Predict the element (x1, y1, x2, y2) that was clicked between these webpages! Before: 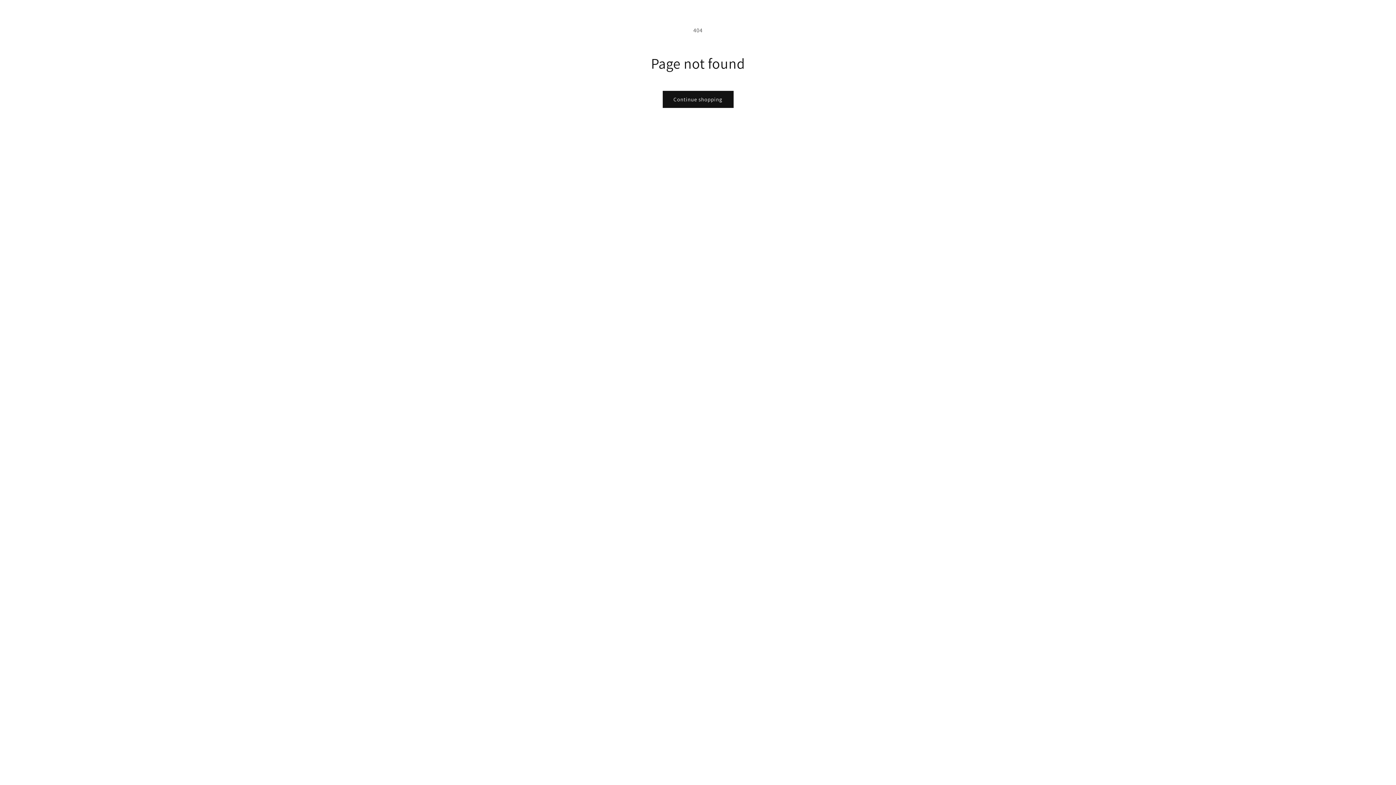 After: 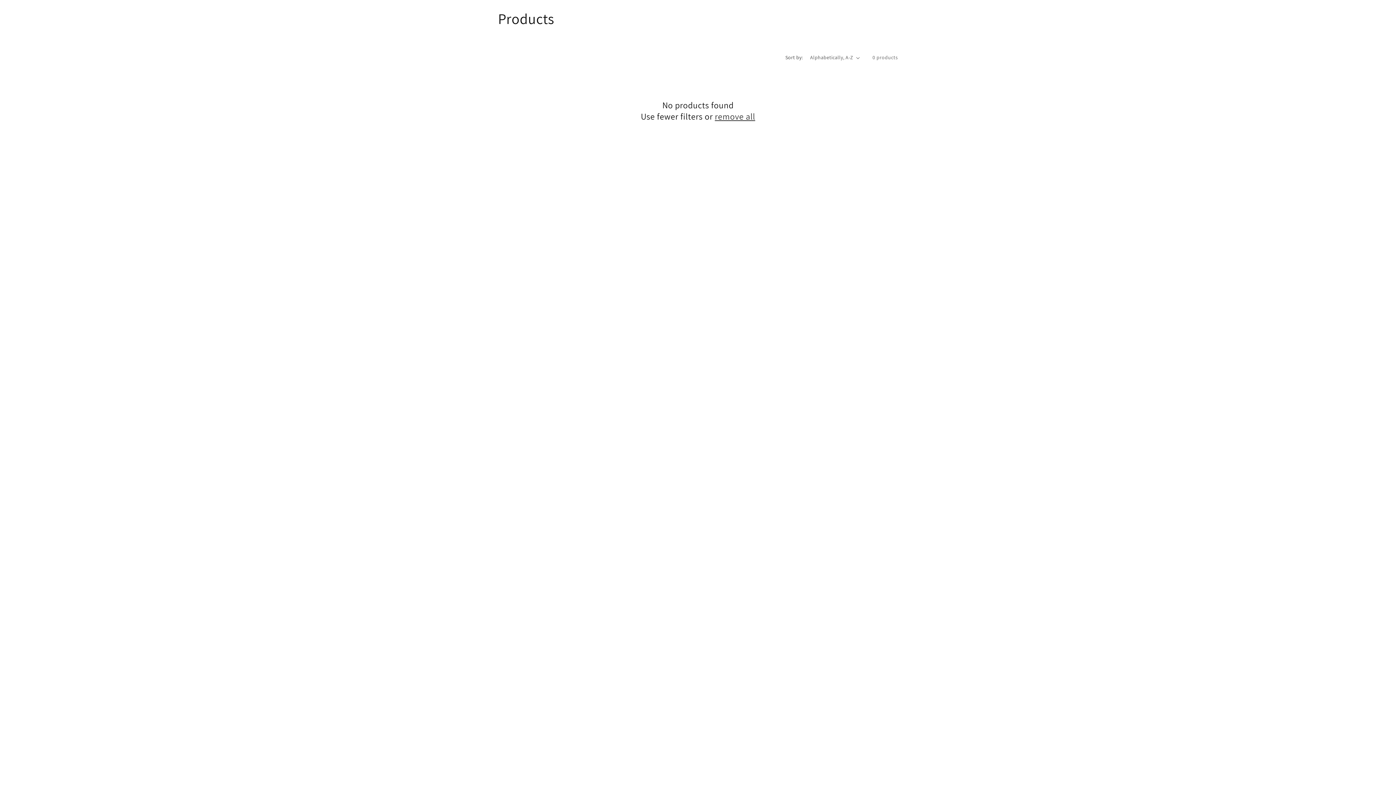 Action: bbox: (662, 90, 733, 108) label: Continue shopping